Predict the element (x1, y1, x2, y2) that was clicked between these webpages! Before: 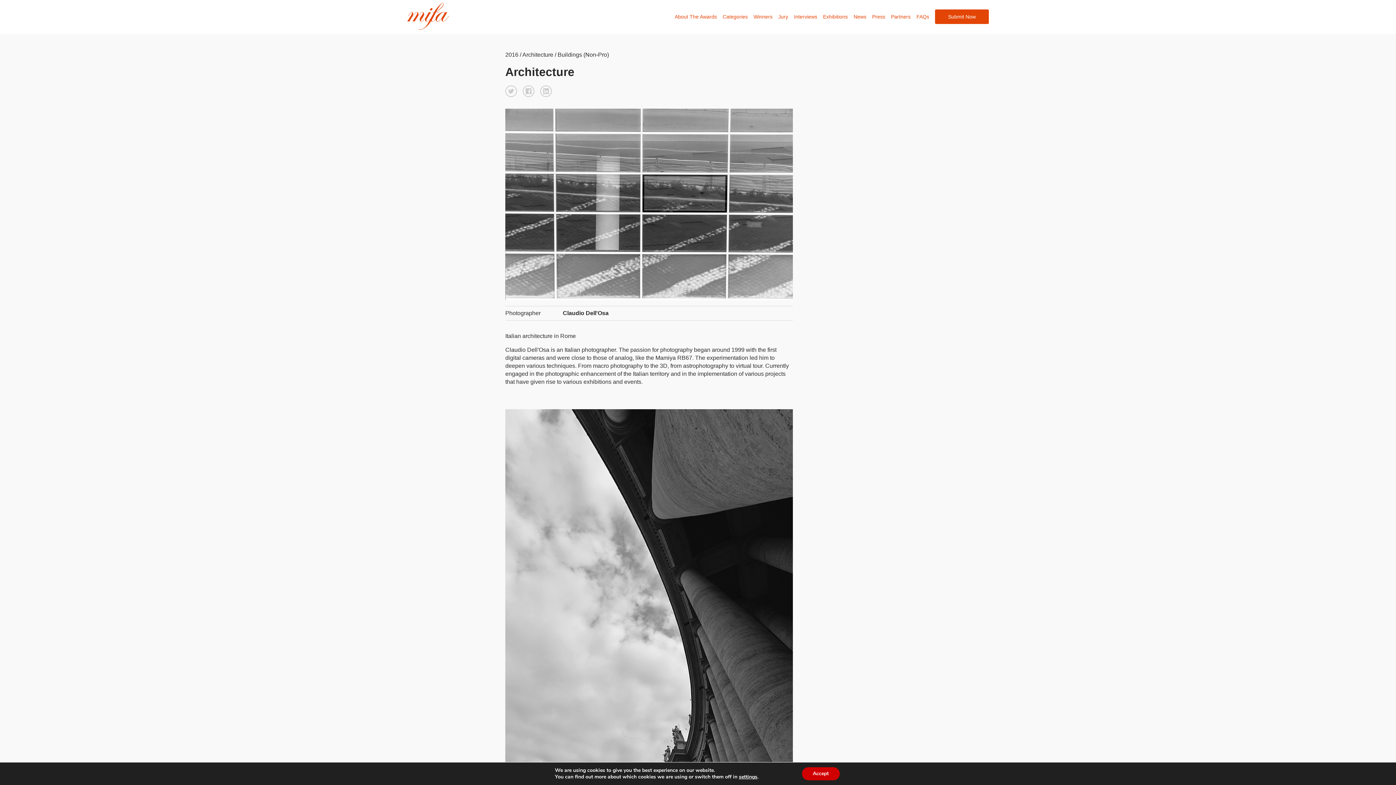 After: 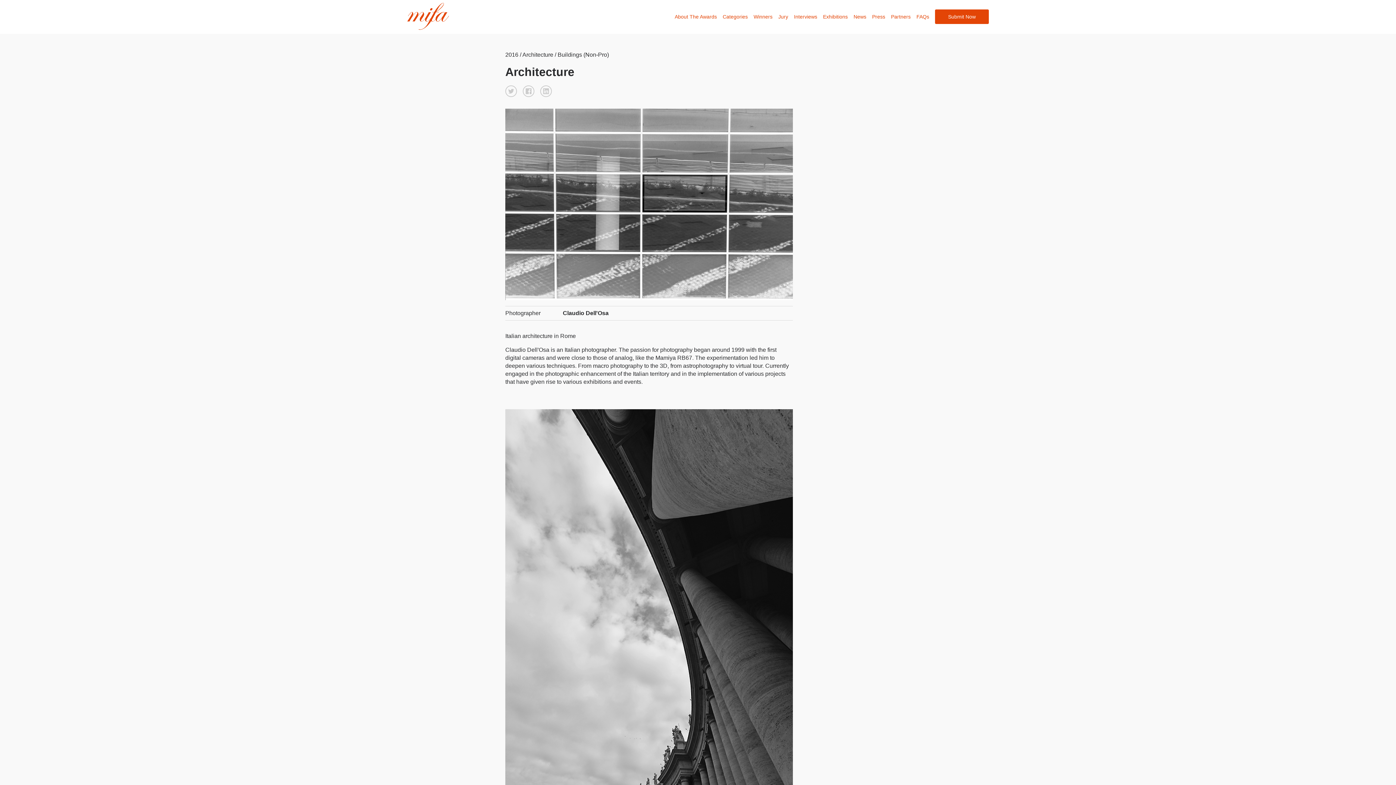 Action: label: Accept bbox: (802, 767, 839, 780)